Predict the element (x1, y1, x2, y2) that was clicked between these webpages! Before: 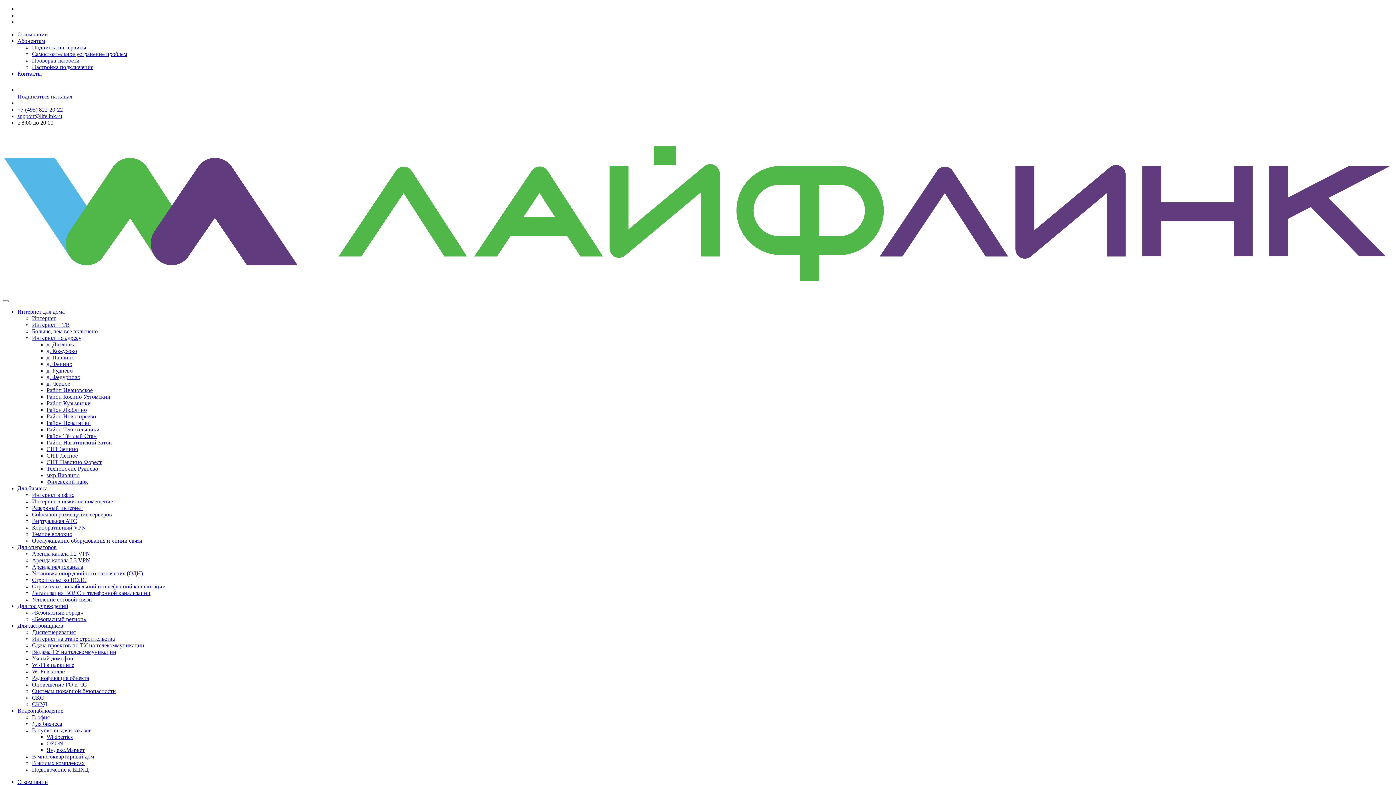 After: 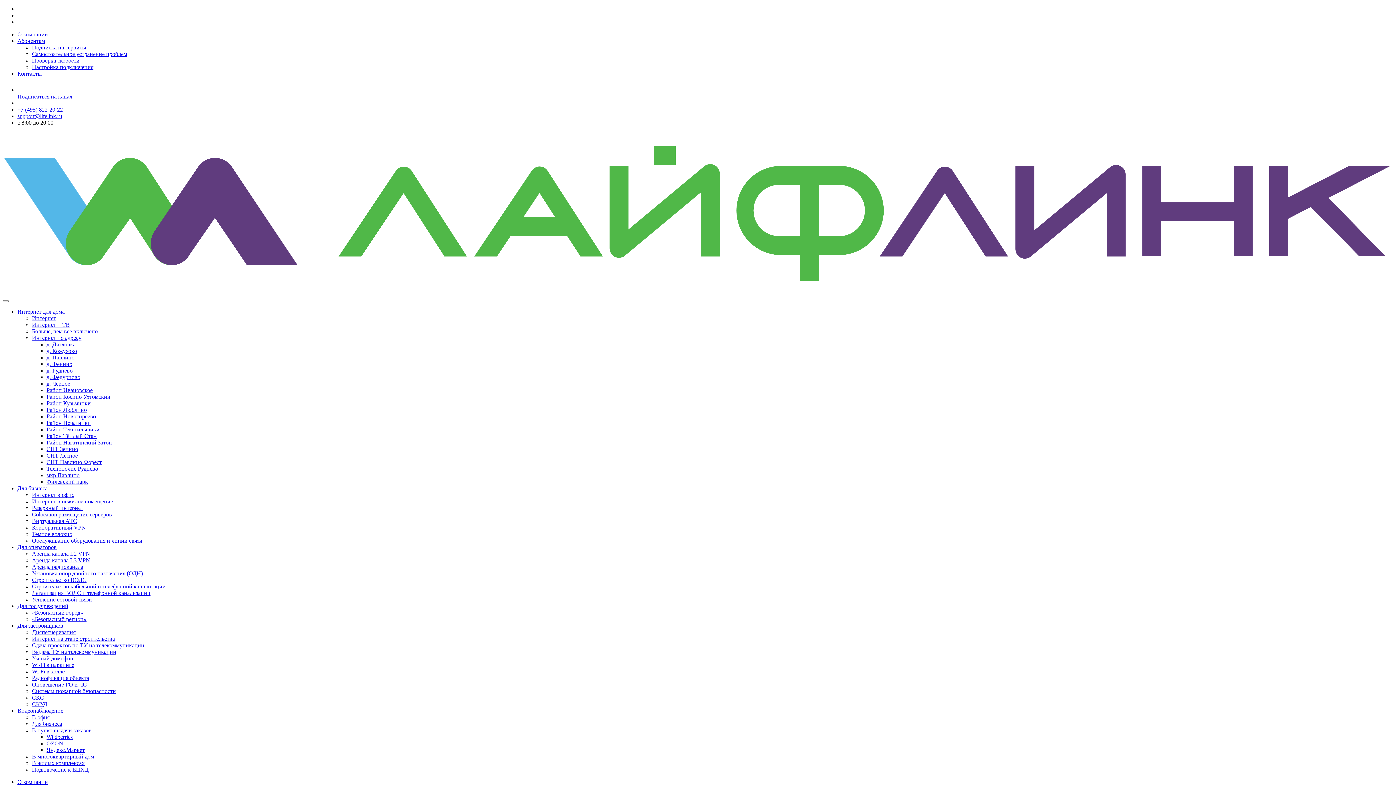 Action: bbox: (32, 714, 49, 720) label: В офис